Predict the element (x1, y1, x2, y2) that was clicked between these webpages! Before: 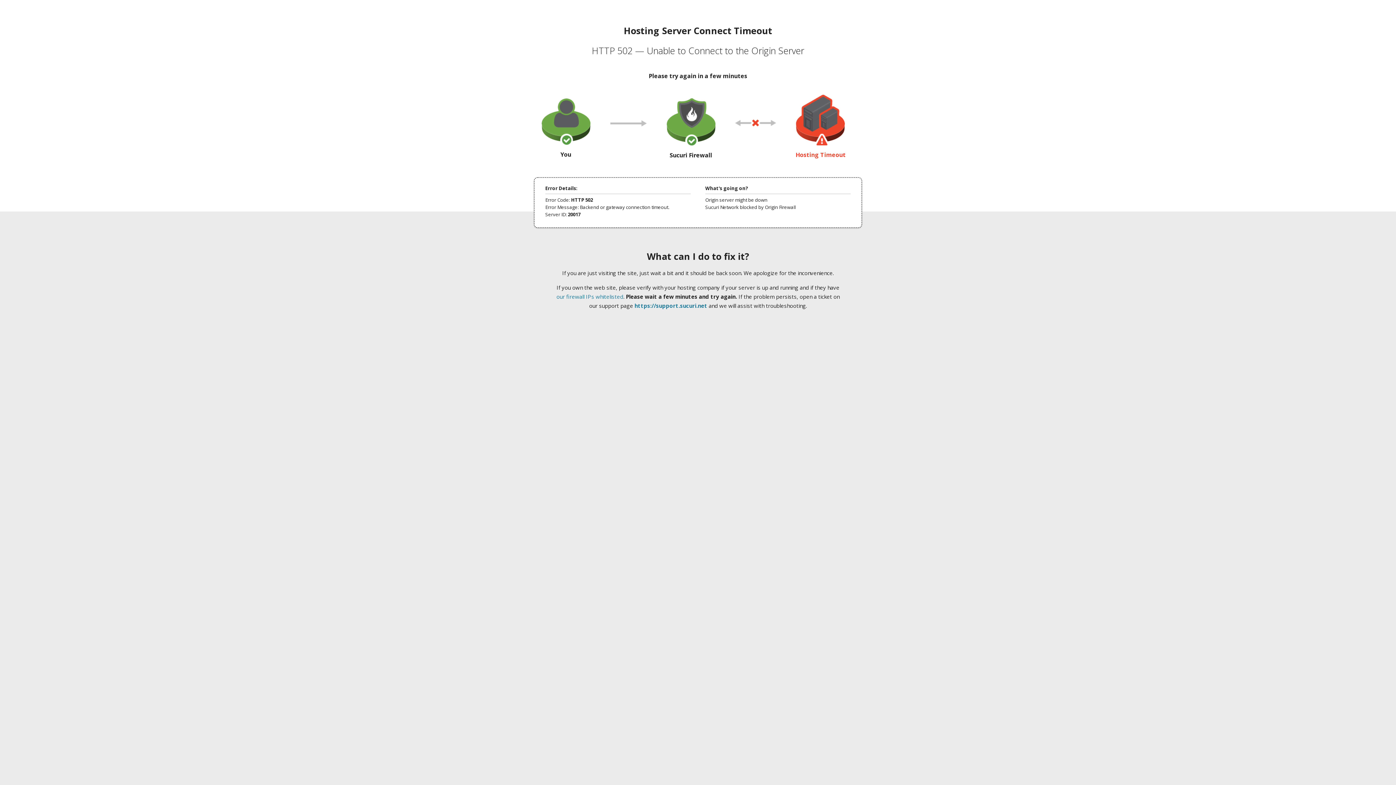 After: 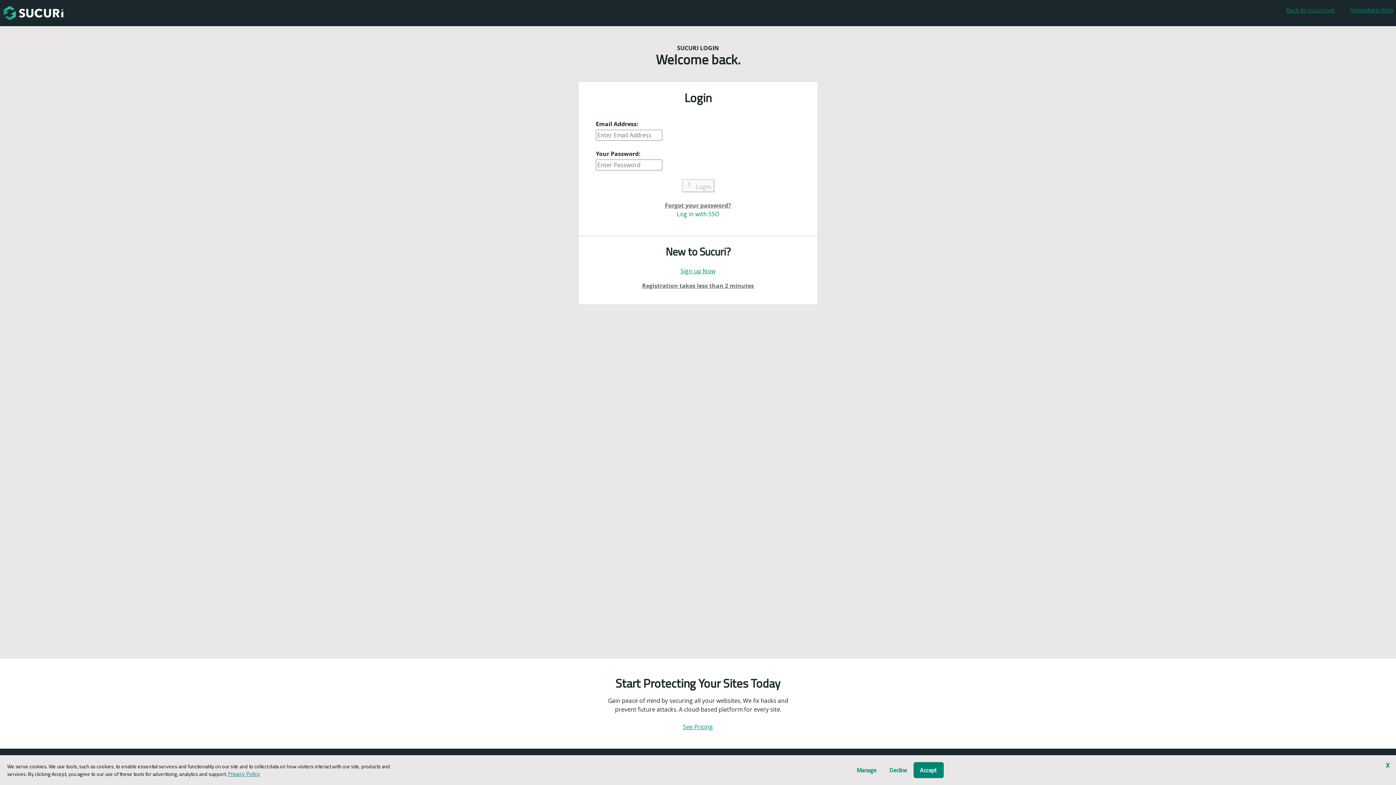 Action: bbox: (634, 302, 707, 309) label: https://support.sucuri.net